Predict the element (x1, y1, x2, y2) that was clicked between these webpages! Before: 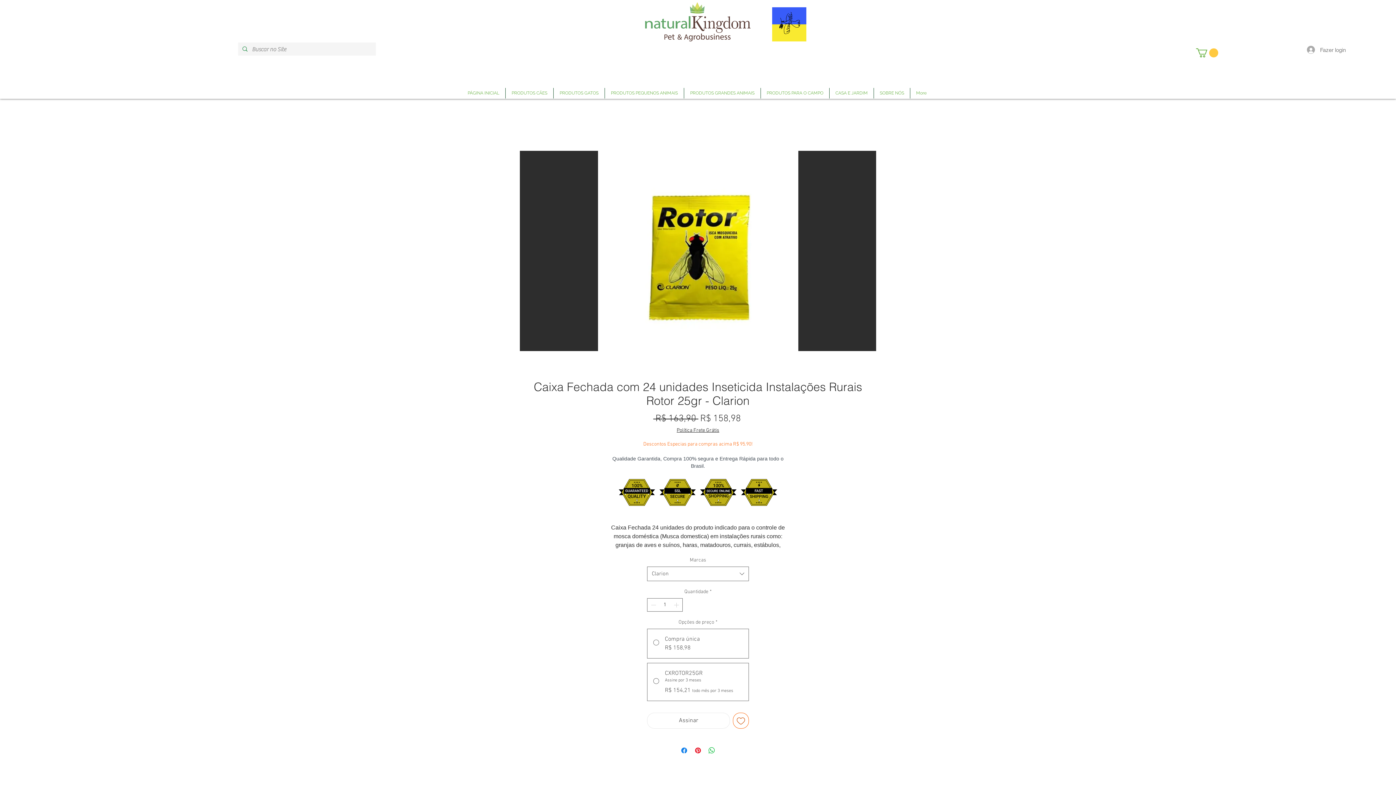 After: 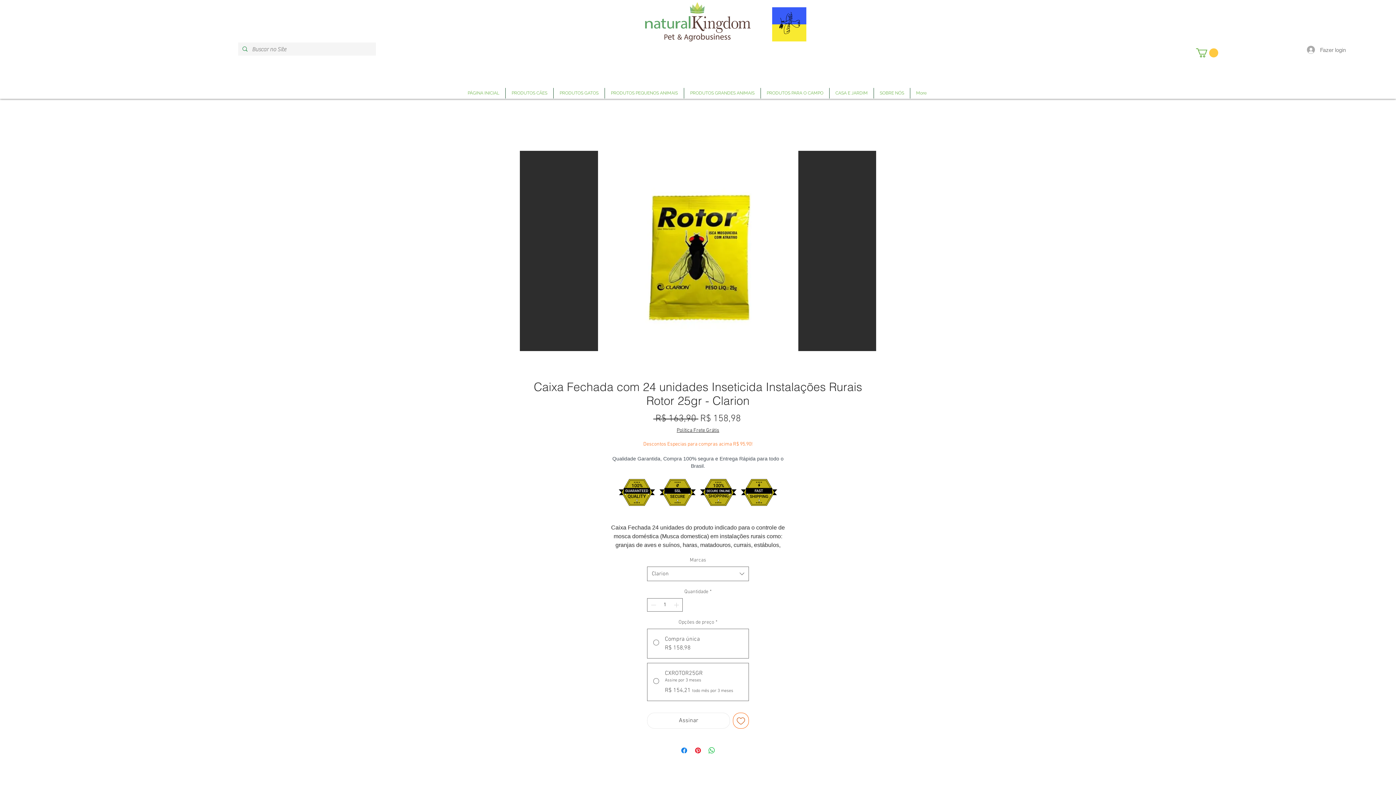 Action: bbox: (772, 7, 806, 41)